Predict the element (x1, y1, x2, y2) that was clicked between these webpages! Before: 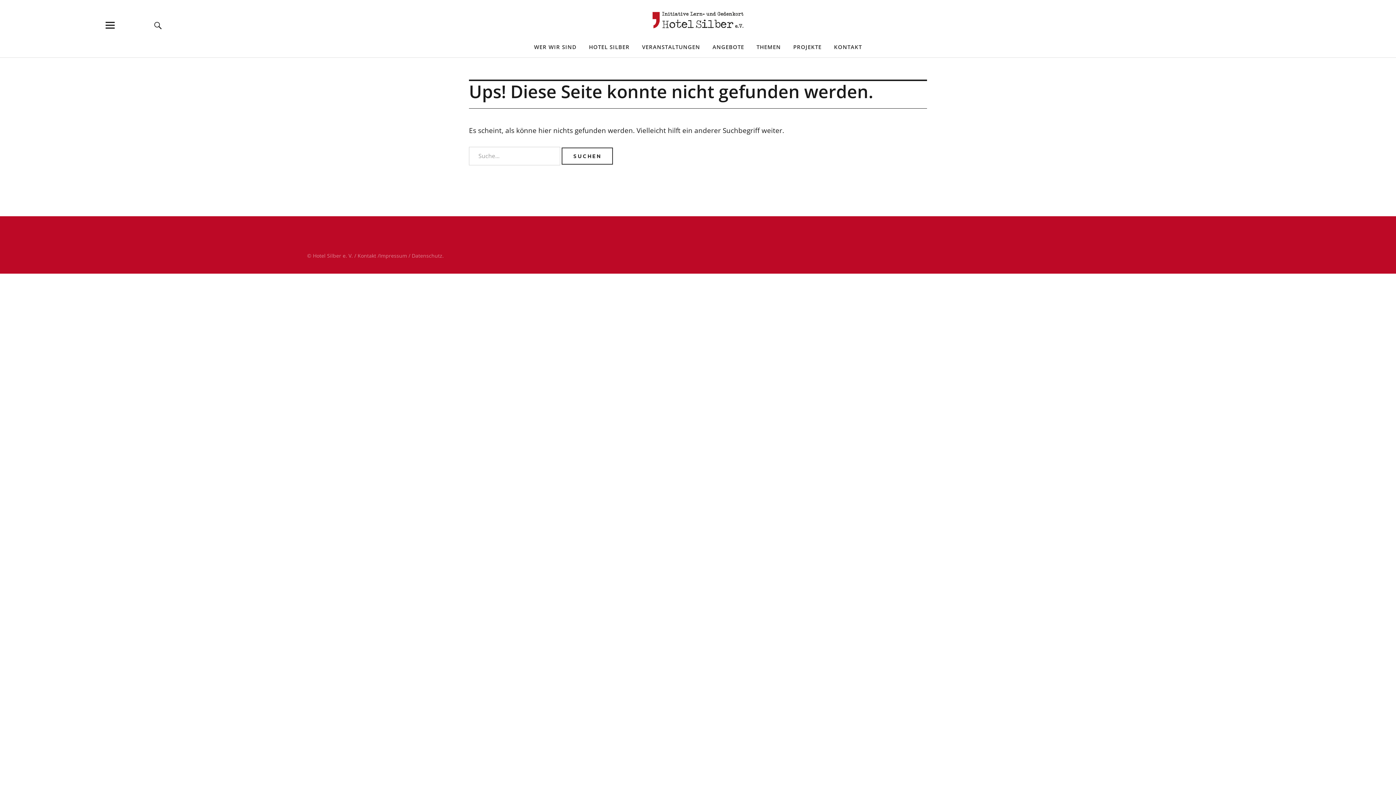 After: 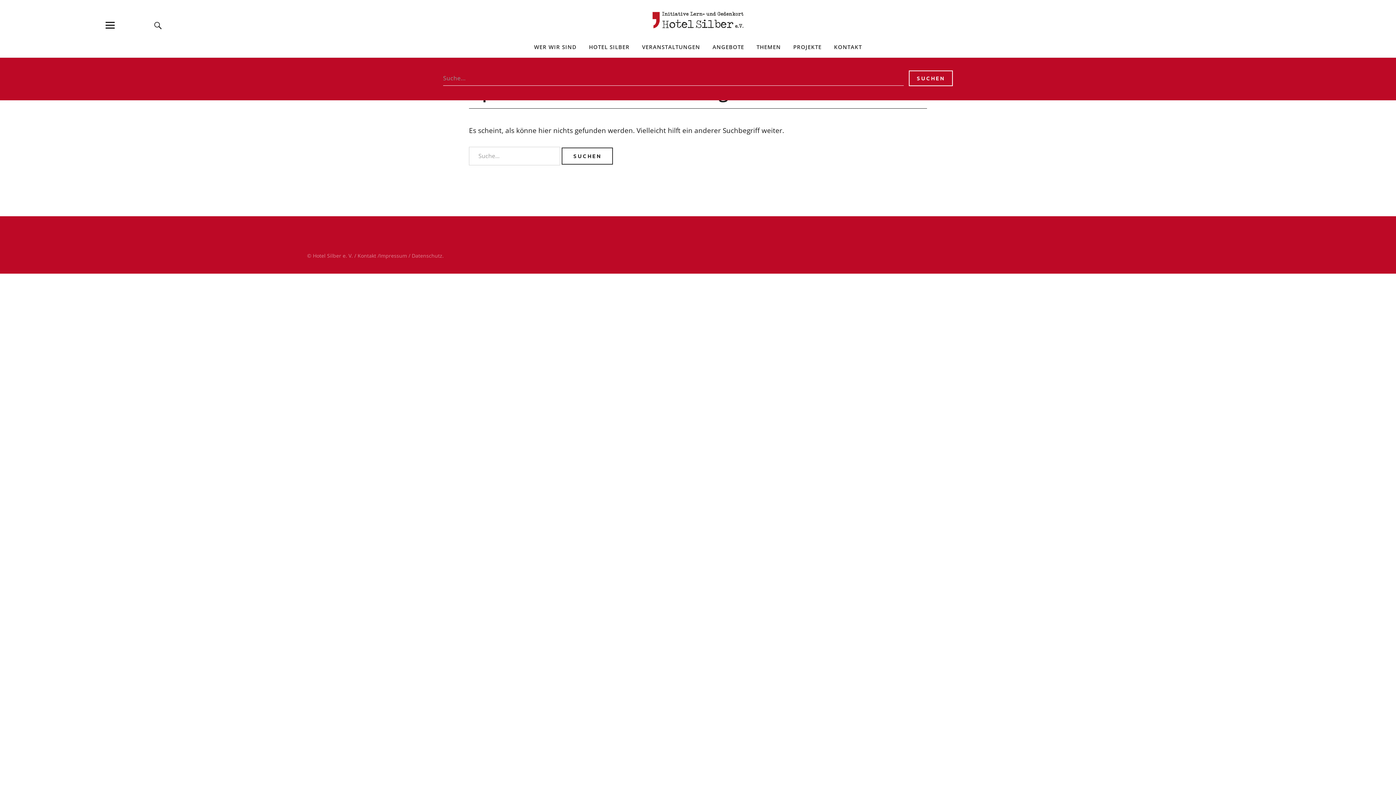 Action: bbox: (128, 14, 187, 36) label: Suche